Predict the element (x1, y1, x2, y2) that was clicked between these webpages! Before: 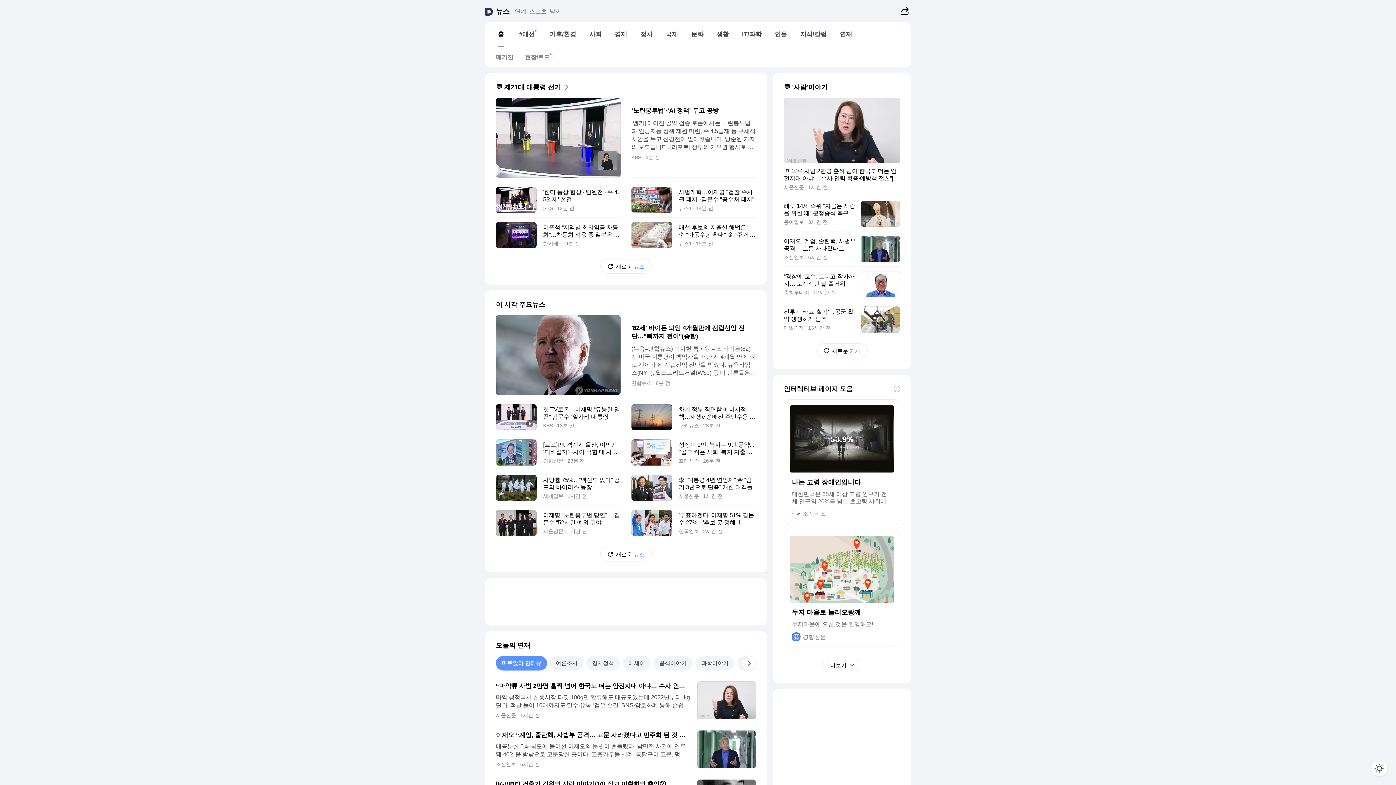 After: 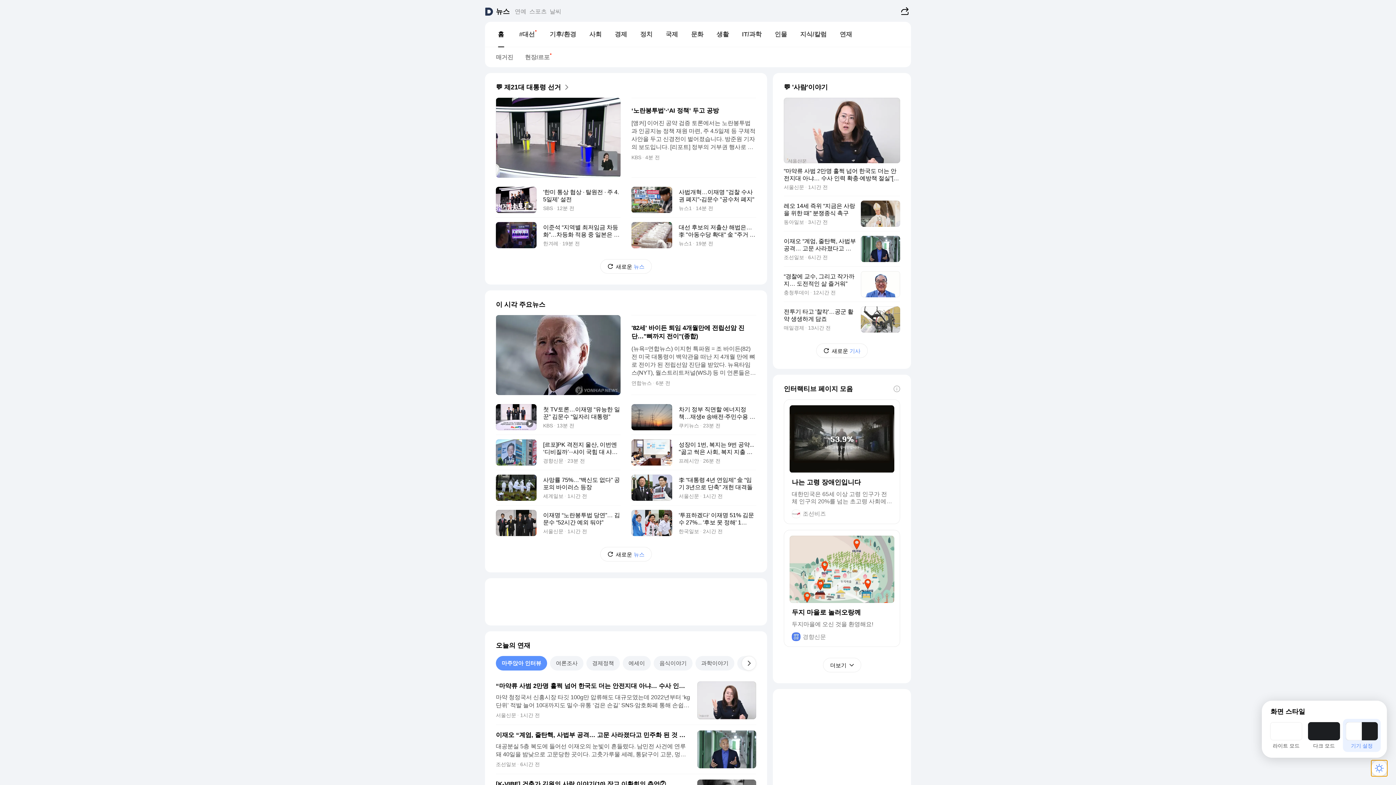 Action: label: 홈 화면 설정 bbox: (1371, 760, 1387, 776)